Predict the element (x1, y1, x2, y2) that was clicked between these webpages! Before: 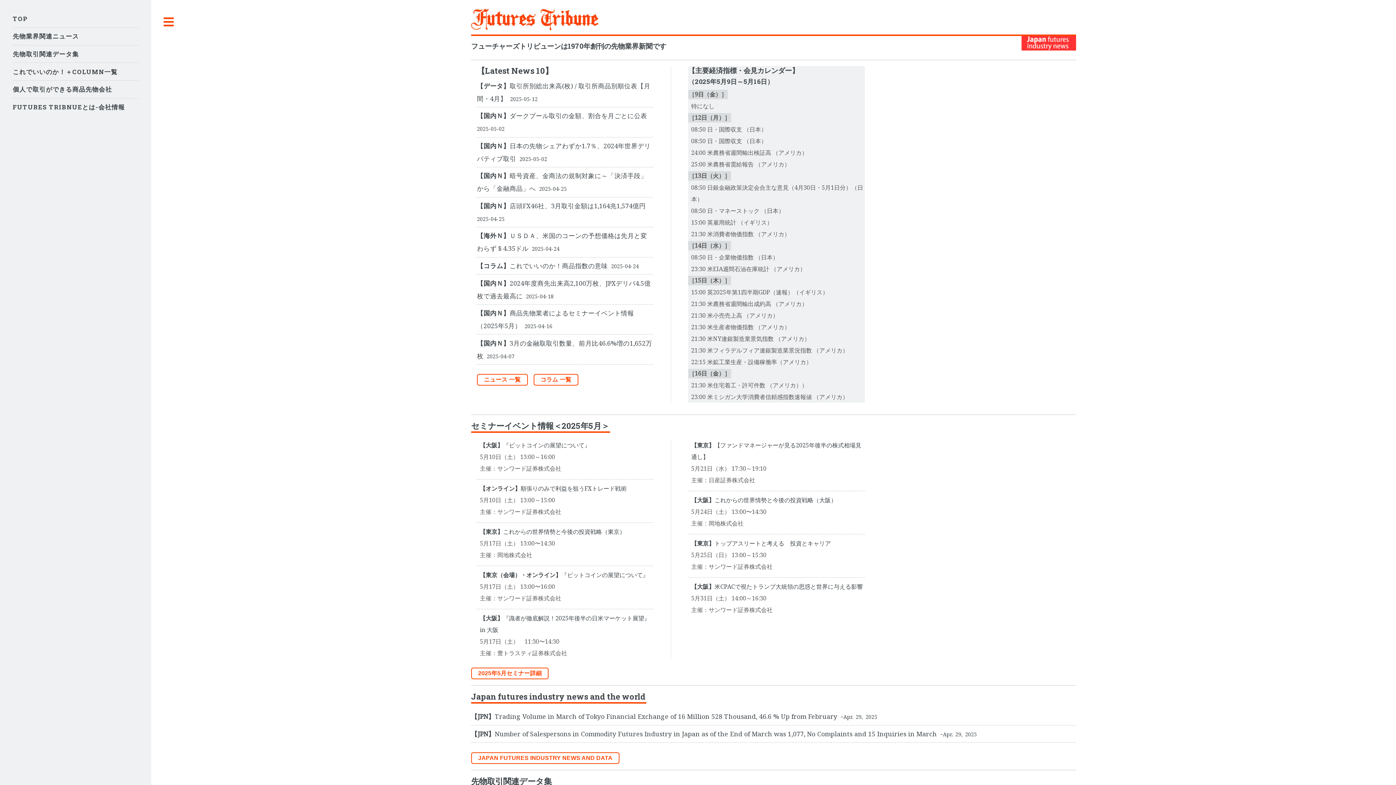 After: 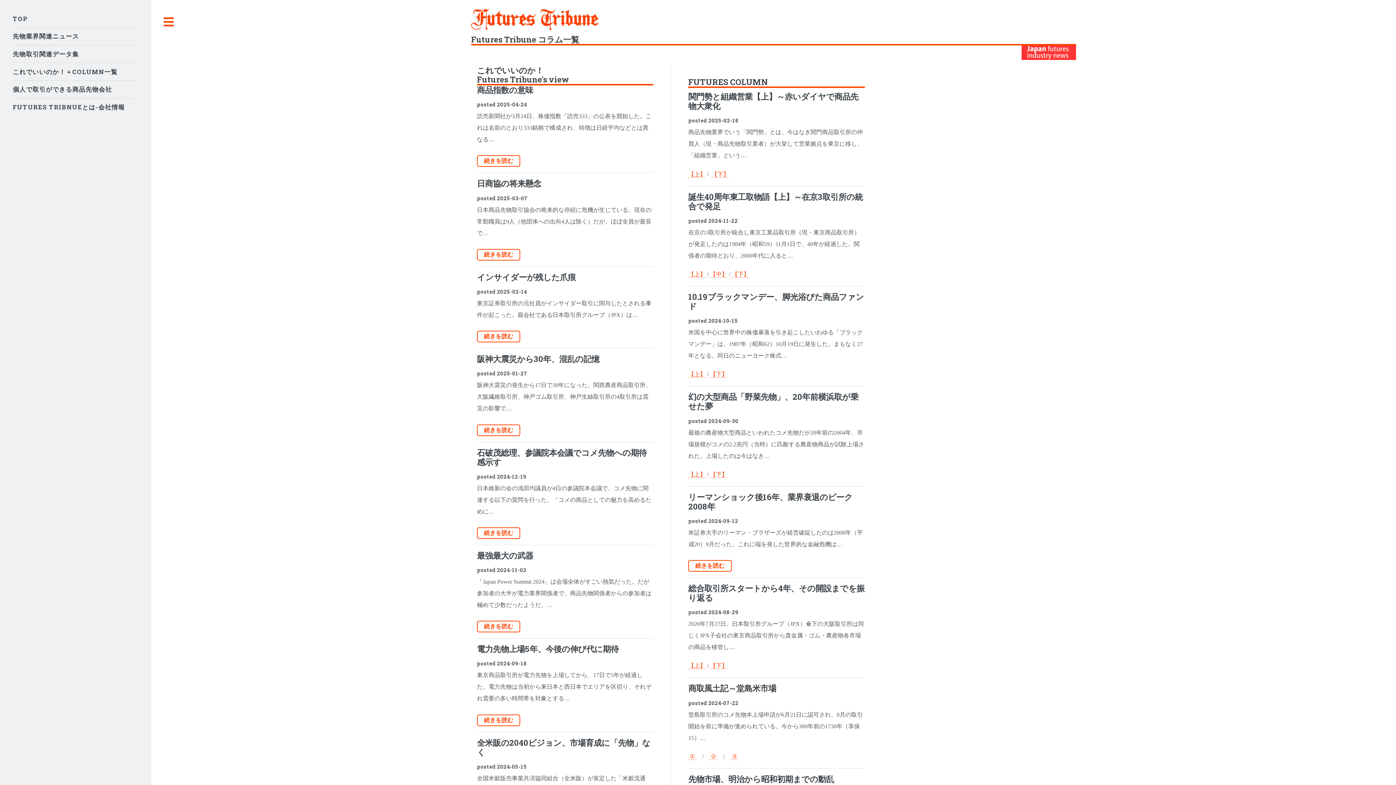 Action: label: コラム 一覧 bbox: (533, 374, 578, 385)